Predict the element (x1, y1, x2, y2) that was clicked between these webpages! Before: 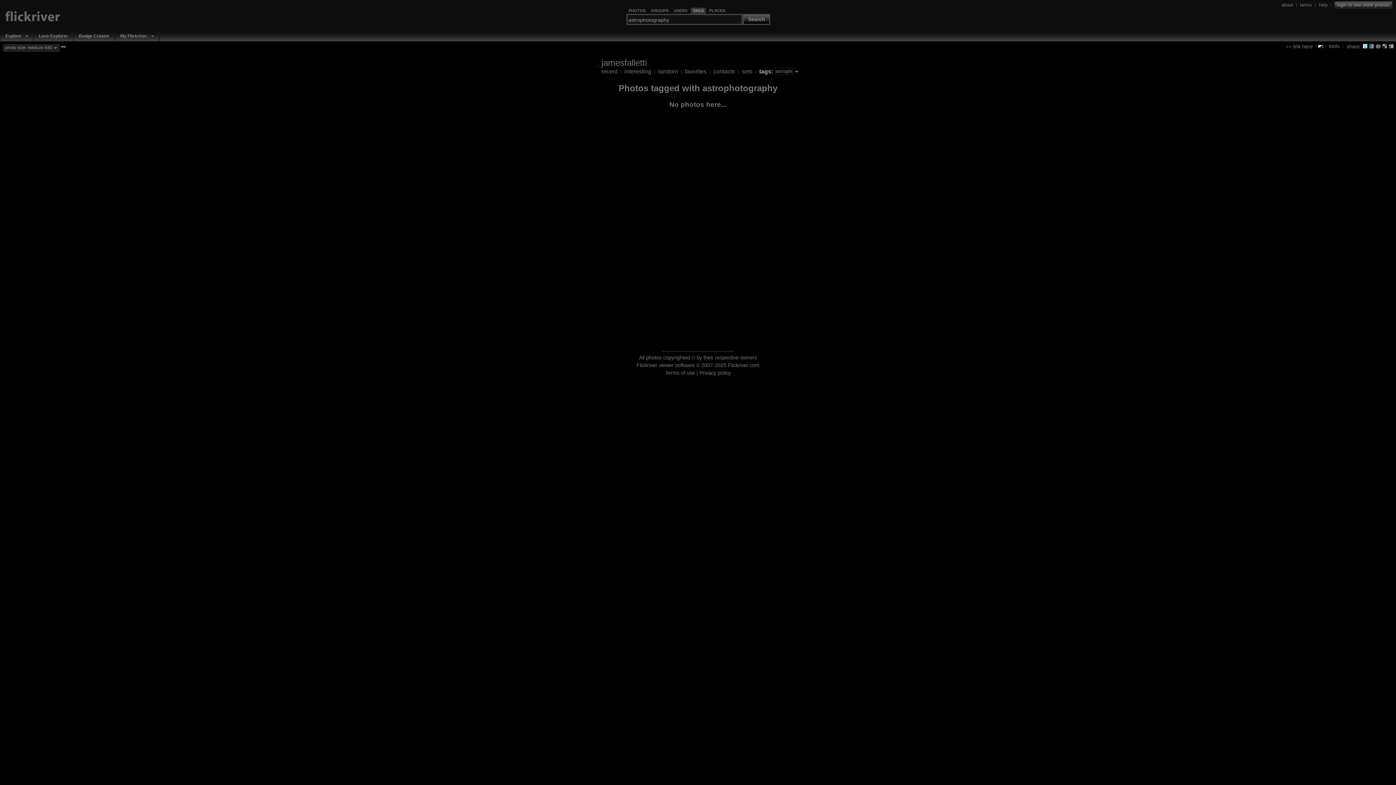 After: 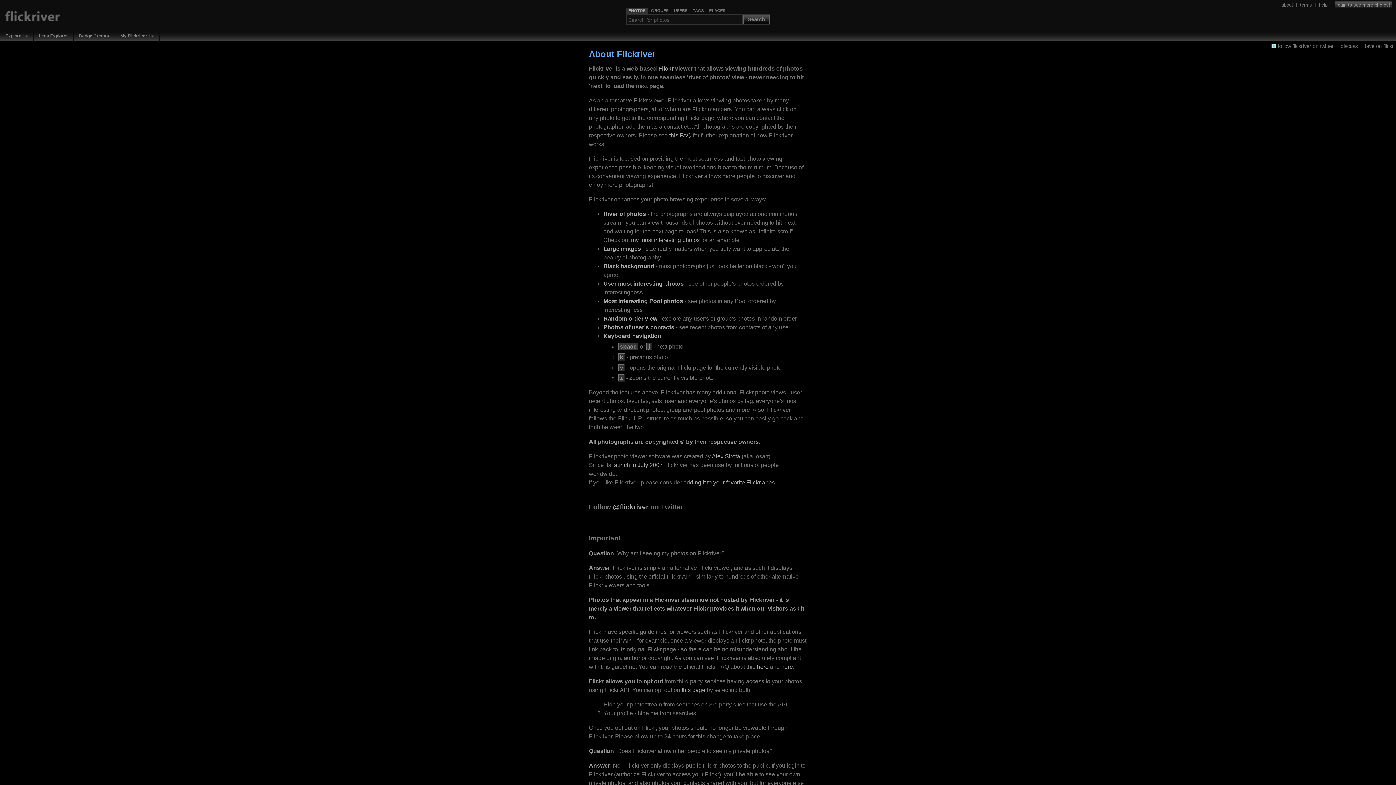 Action: bbox: (1281, 1, 1293, 7) label: about